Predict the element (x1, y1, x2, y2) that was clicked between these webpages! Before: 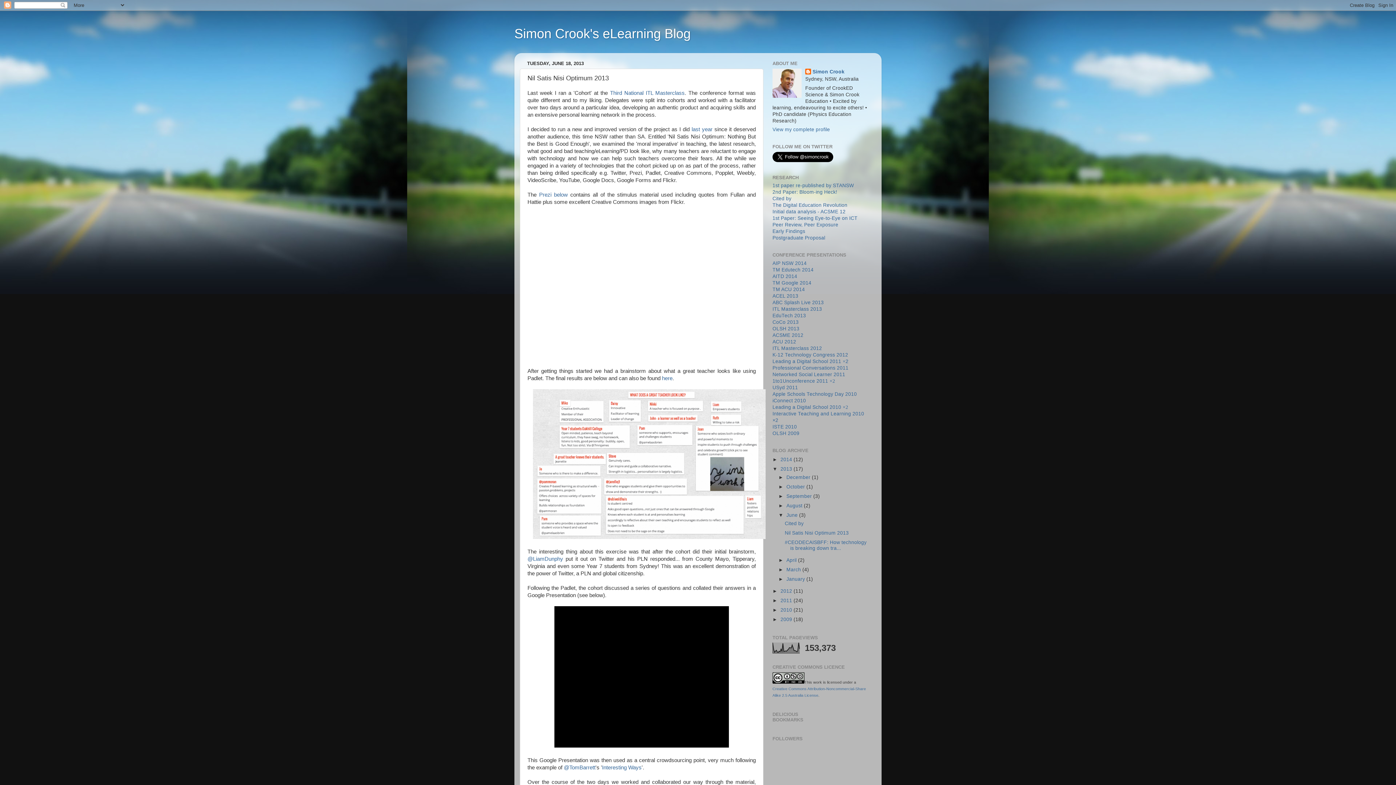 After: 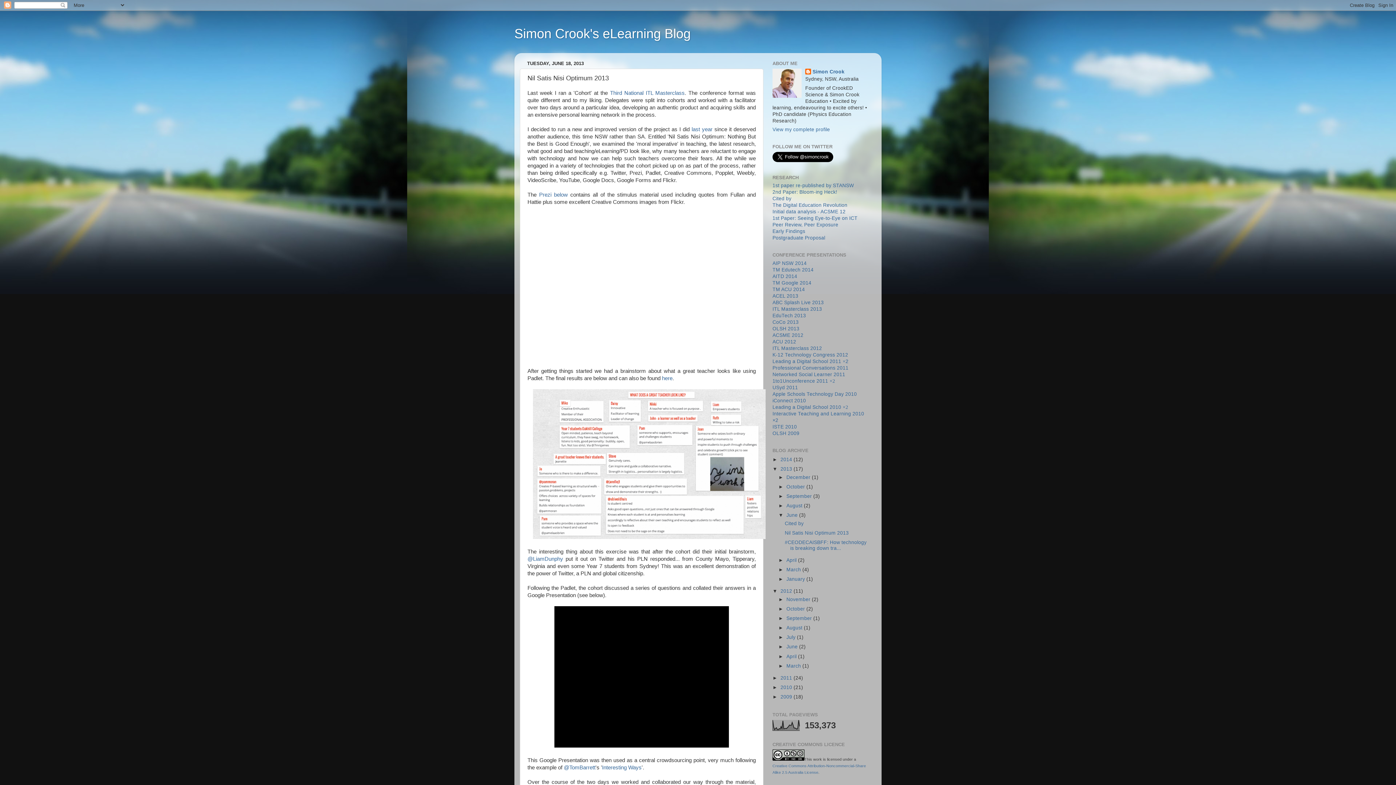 Action: bbox: (772, 588, 780, 594) label: ►  